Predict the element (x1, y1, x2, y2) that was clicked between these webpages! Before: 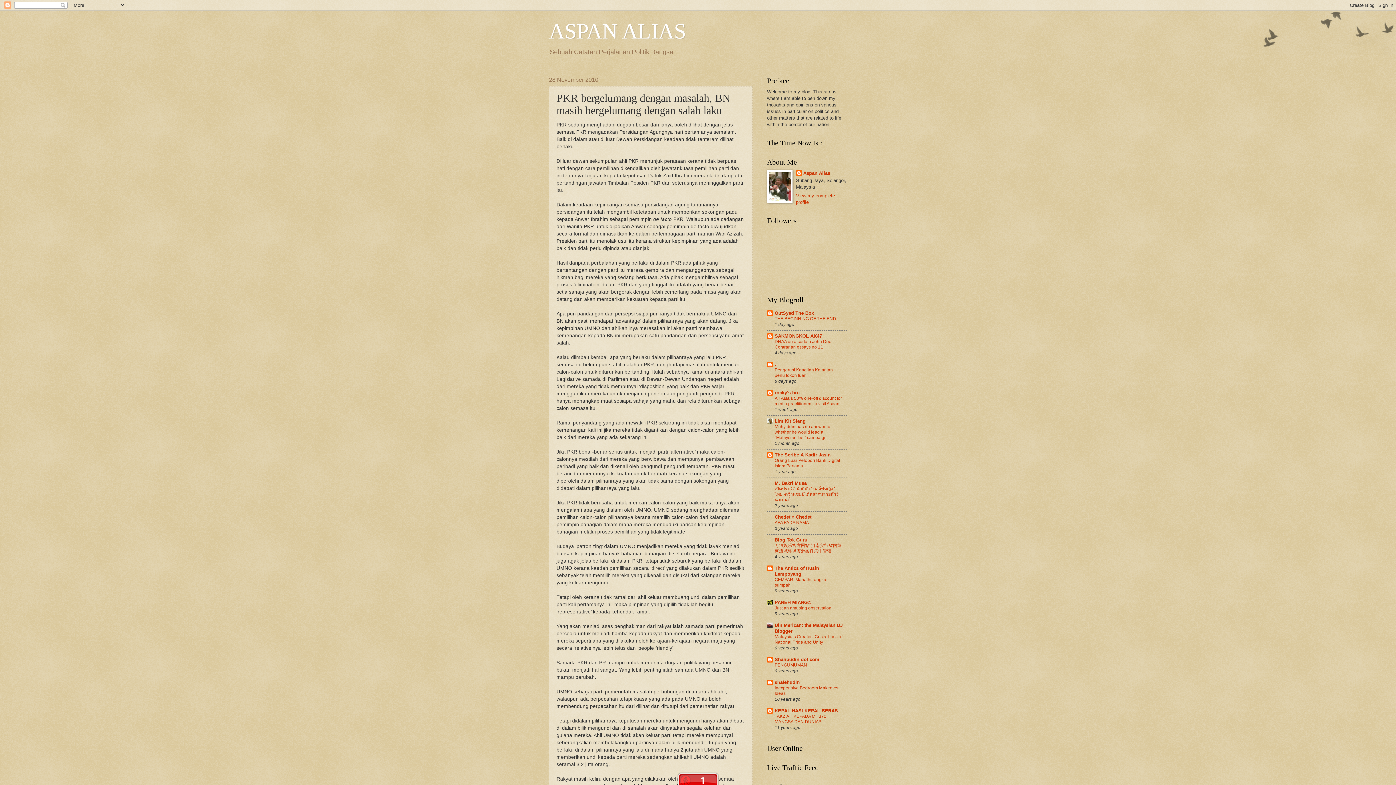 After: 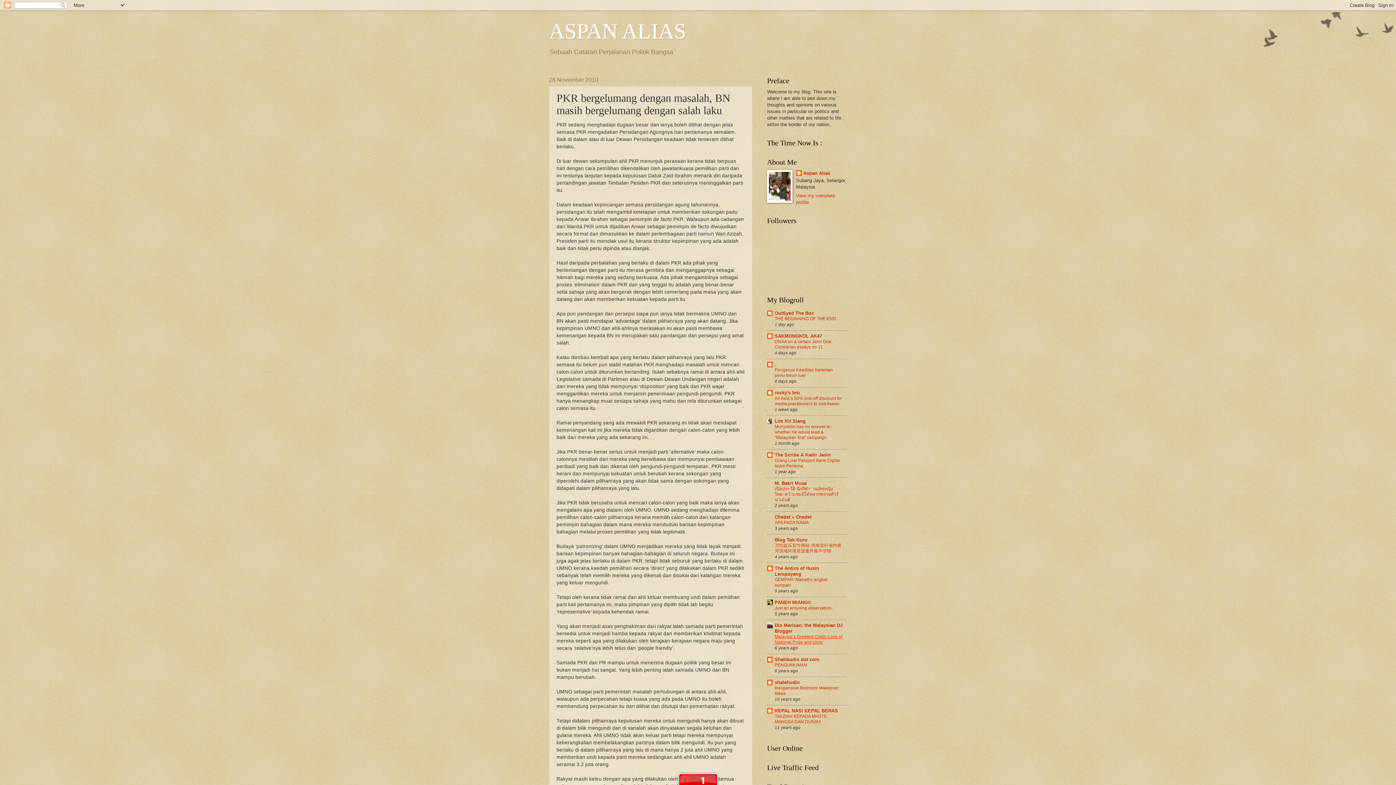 Action: bbox: (774, 634, 842, 645) label: Malaysia’s Greatest Crisis: Loss of National Pride and Unity